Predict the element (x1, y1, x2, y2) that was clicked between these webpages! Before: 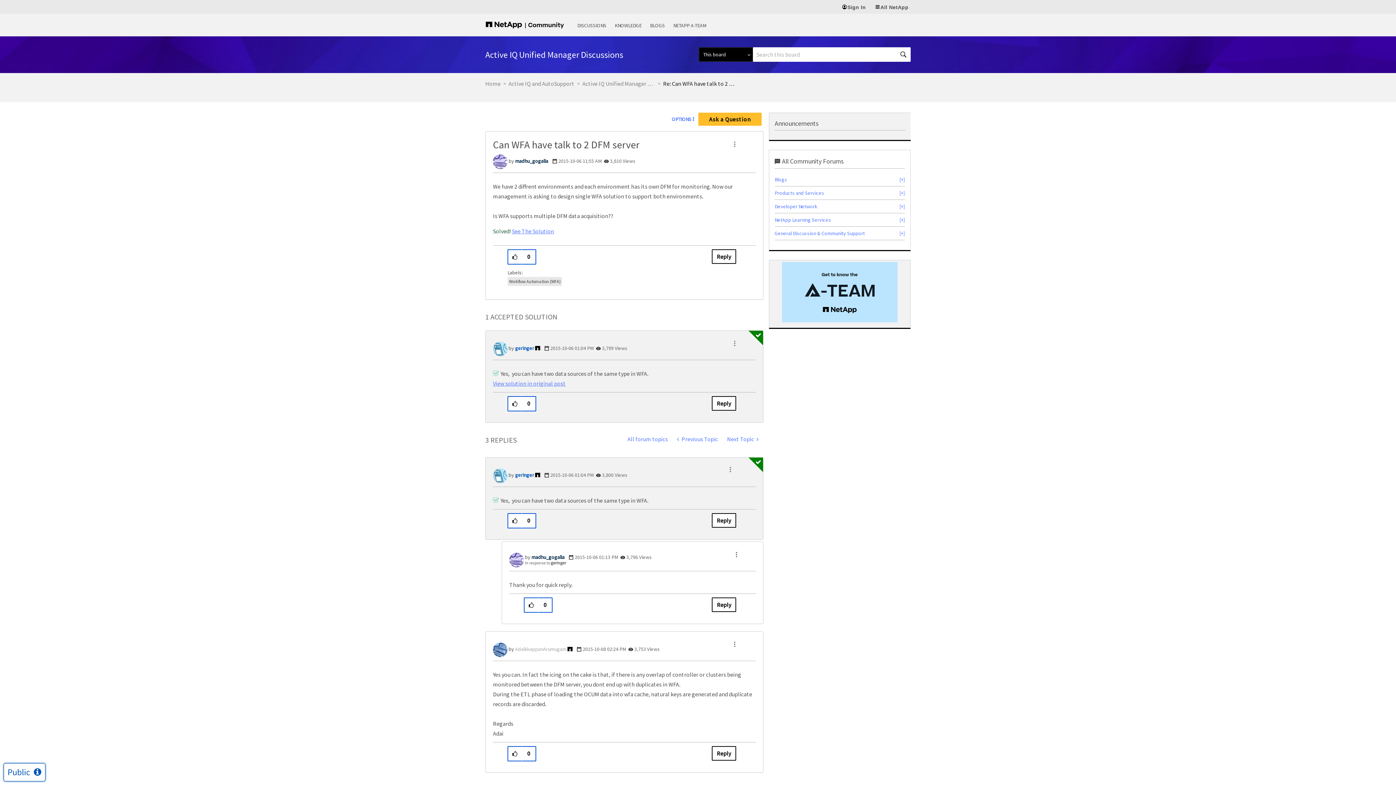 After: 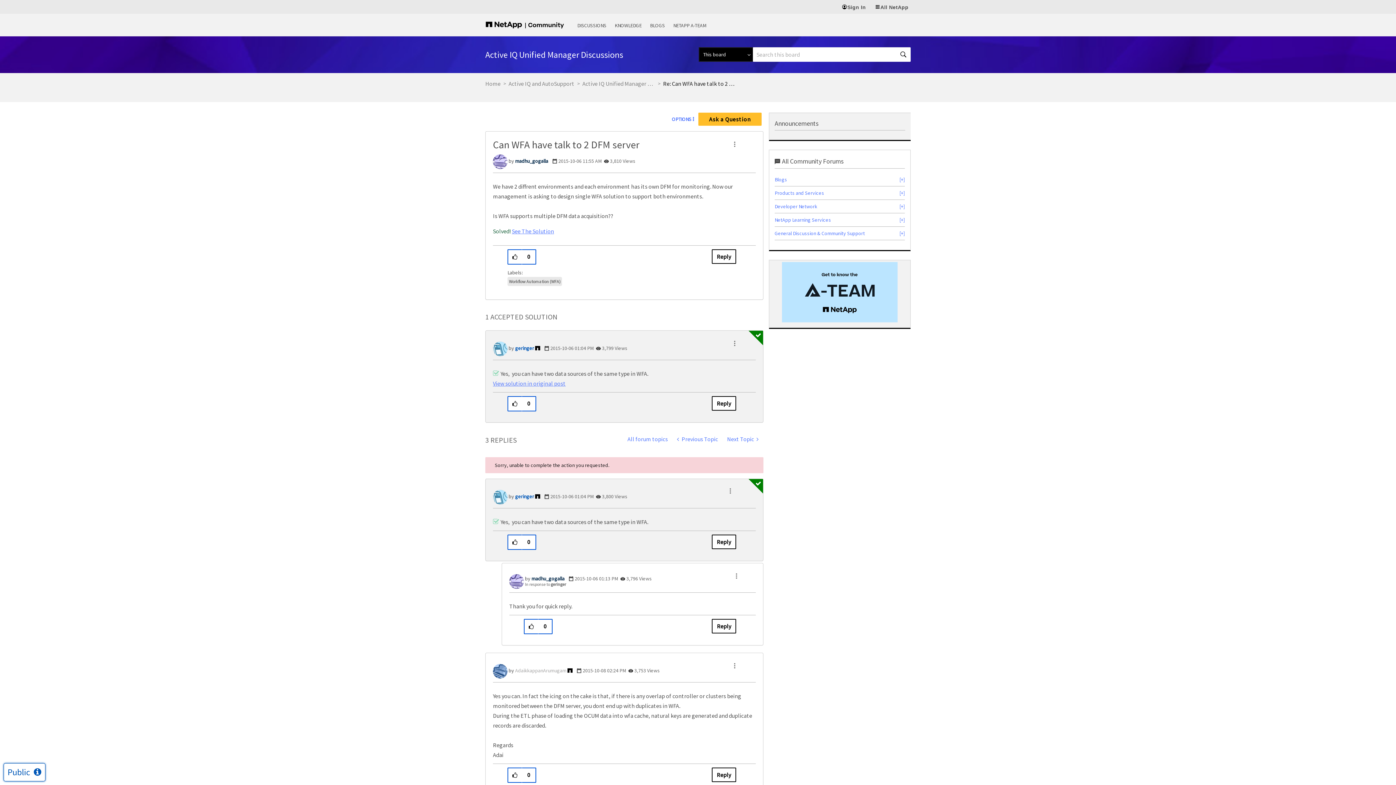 Action: bbox: (507, 513, 522, 528) label: Click here to give give kudos to to this post.